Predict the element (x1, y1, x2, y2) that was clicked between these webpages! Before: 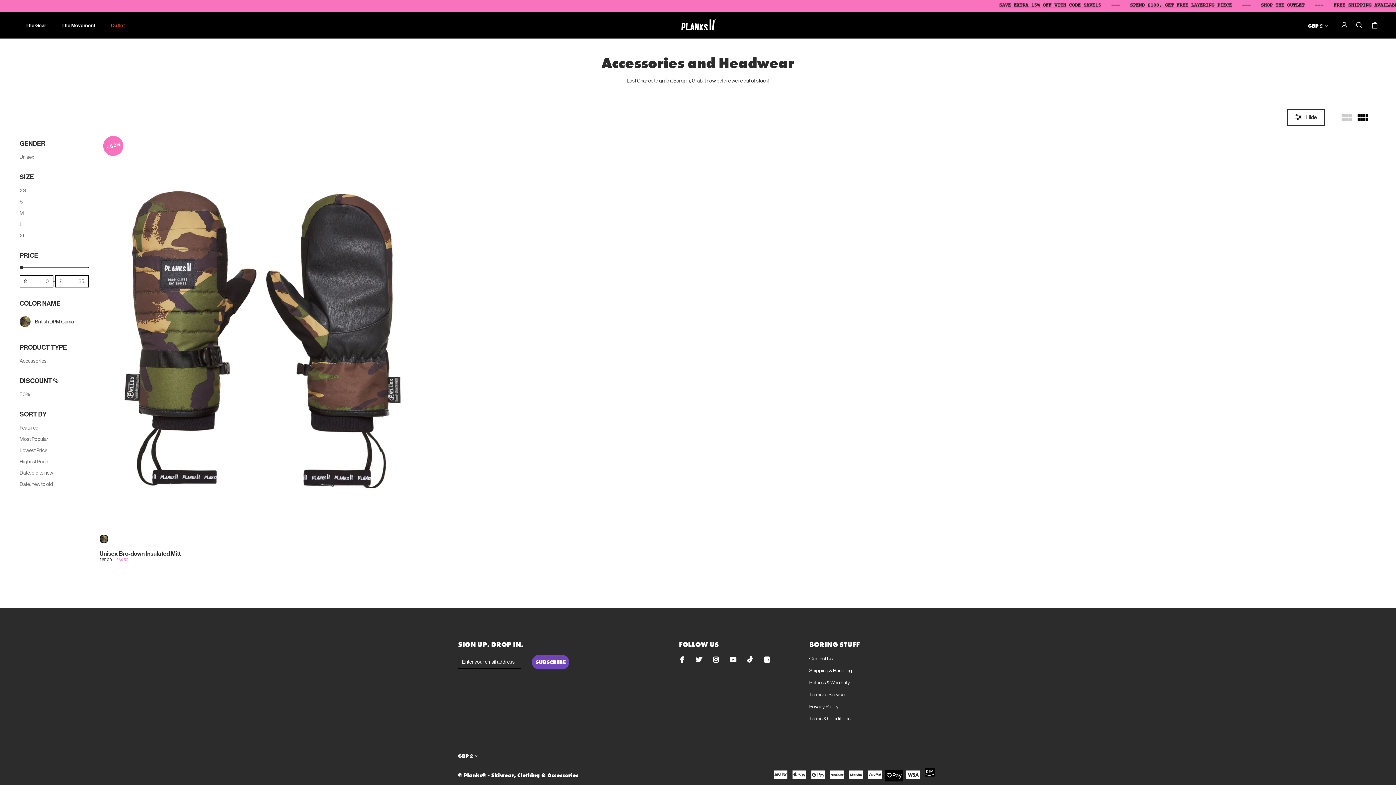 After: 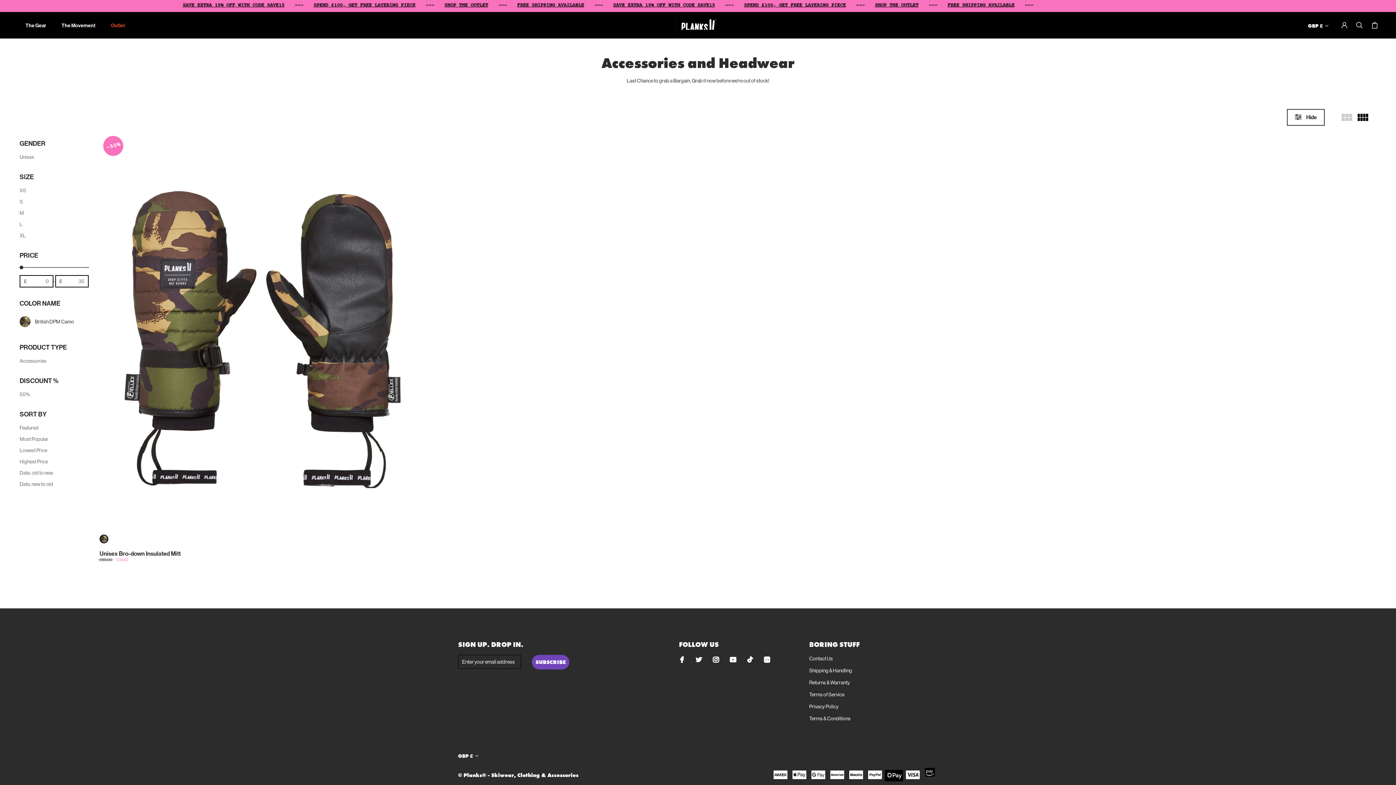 Action: label: Show filters bbox: (1287, 109, 1325, 125)